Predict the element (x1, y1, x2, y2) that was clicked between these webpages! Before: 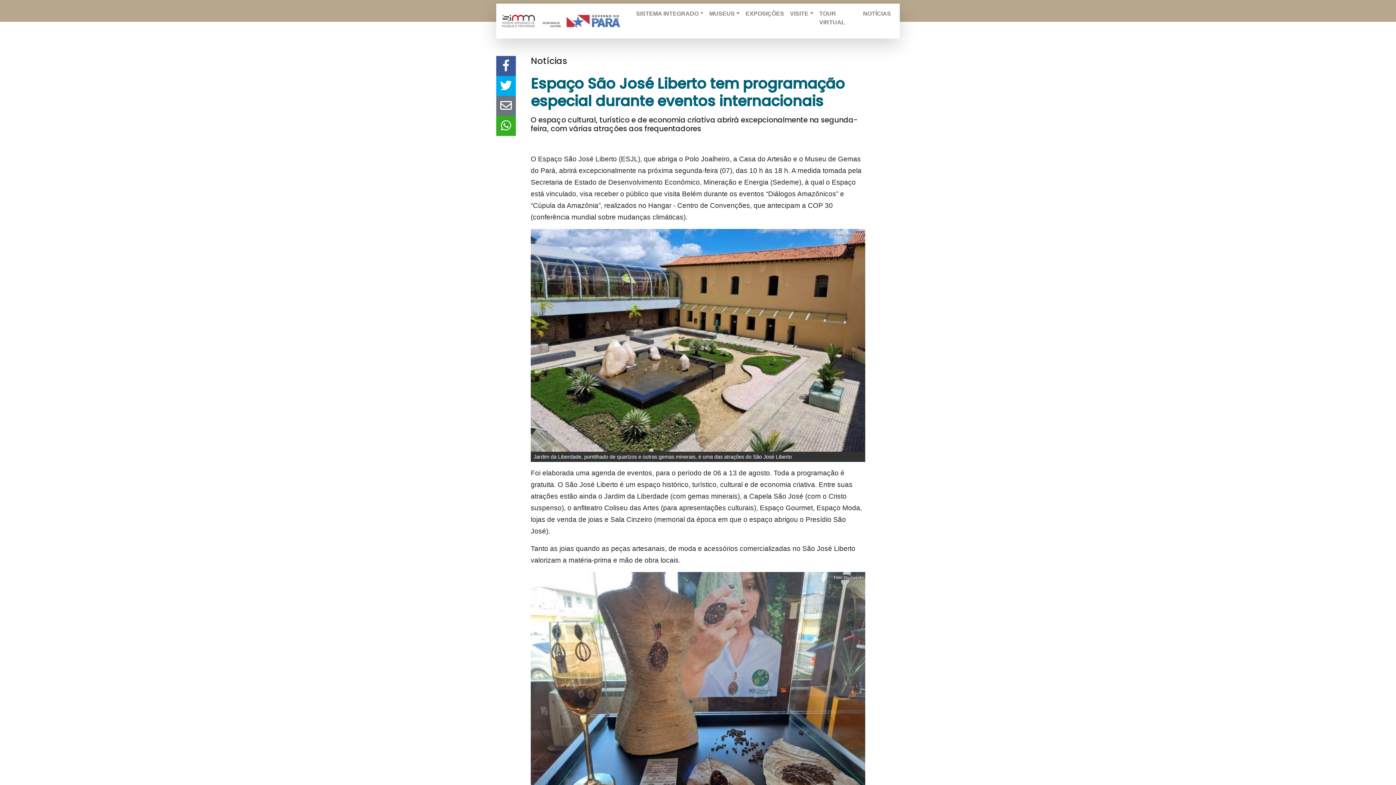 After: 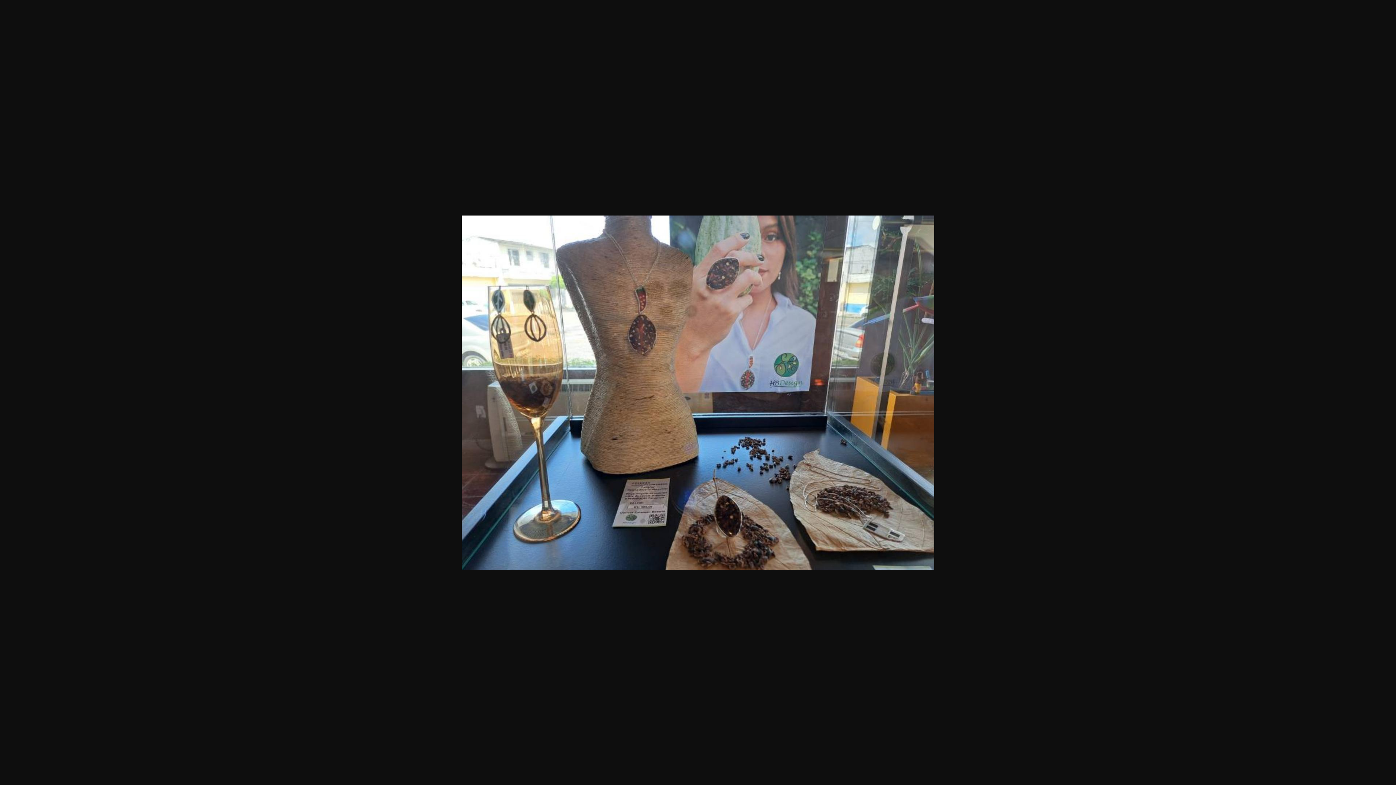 Action: bbox: (530, 693, 865, 701)